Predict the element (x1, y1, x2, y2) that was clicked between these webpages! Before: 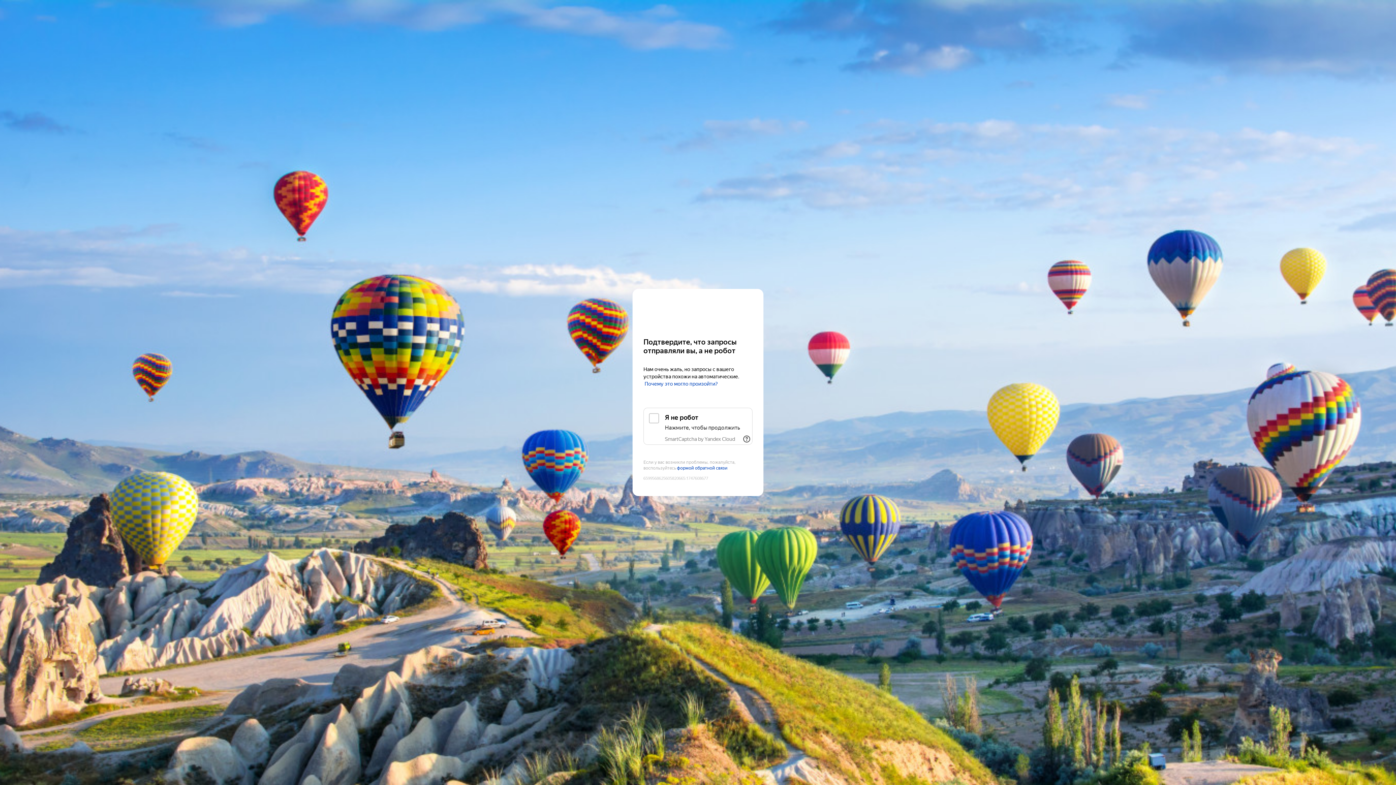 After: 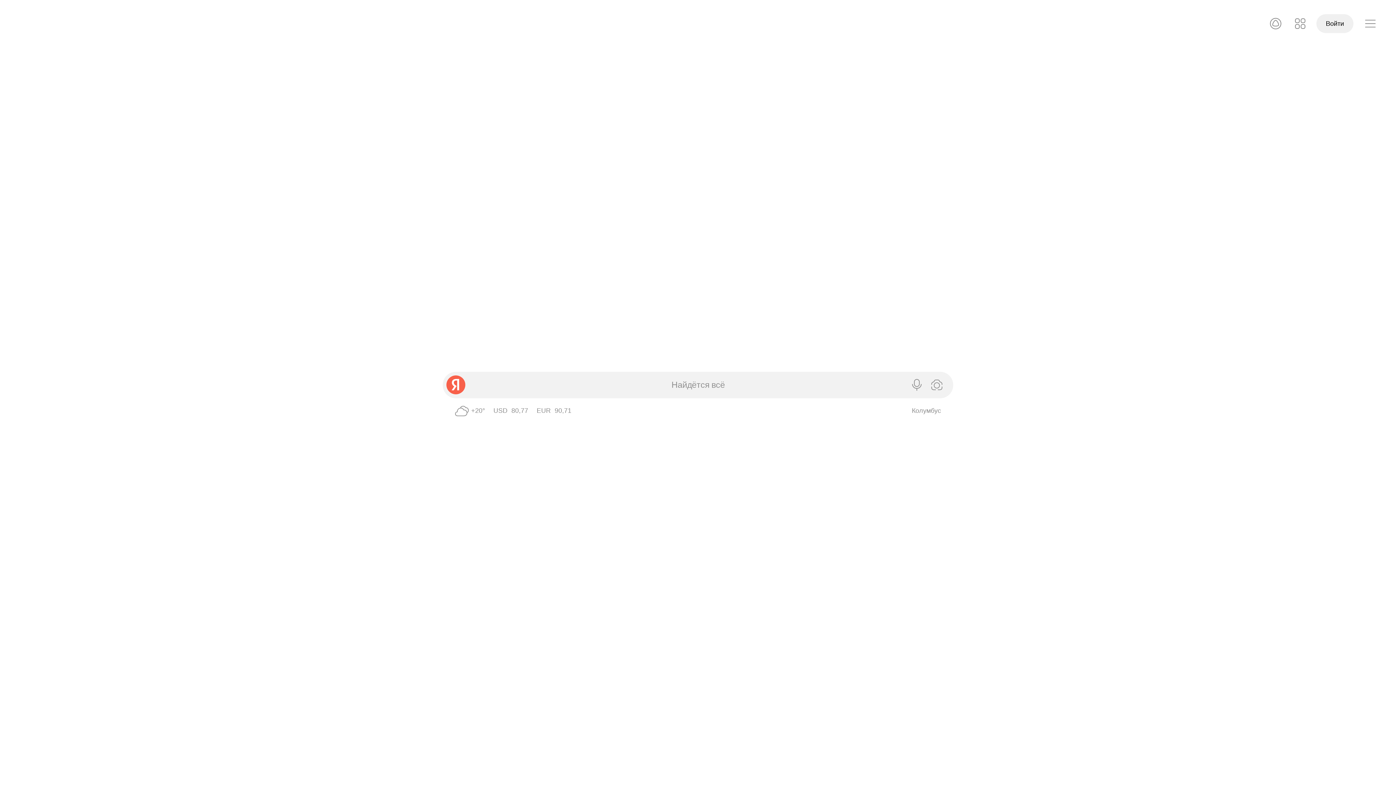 Action: label: Yandex bbox: (643, 303, 752, 316)